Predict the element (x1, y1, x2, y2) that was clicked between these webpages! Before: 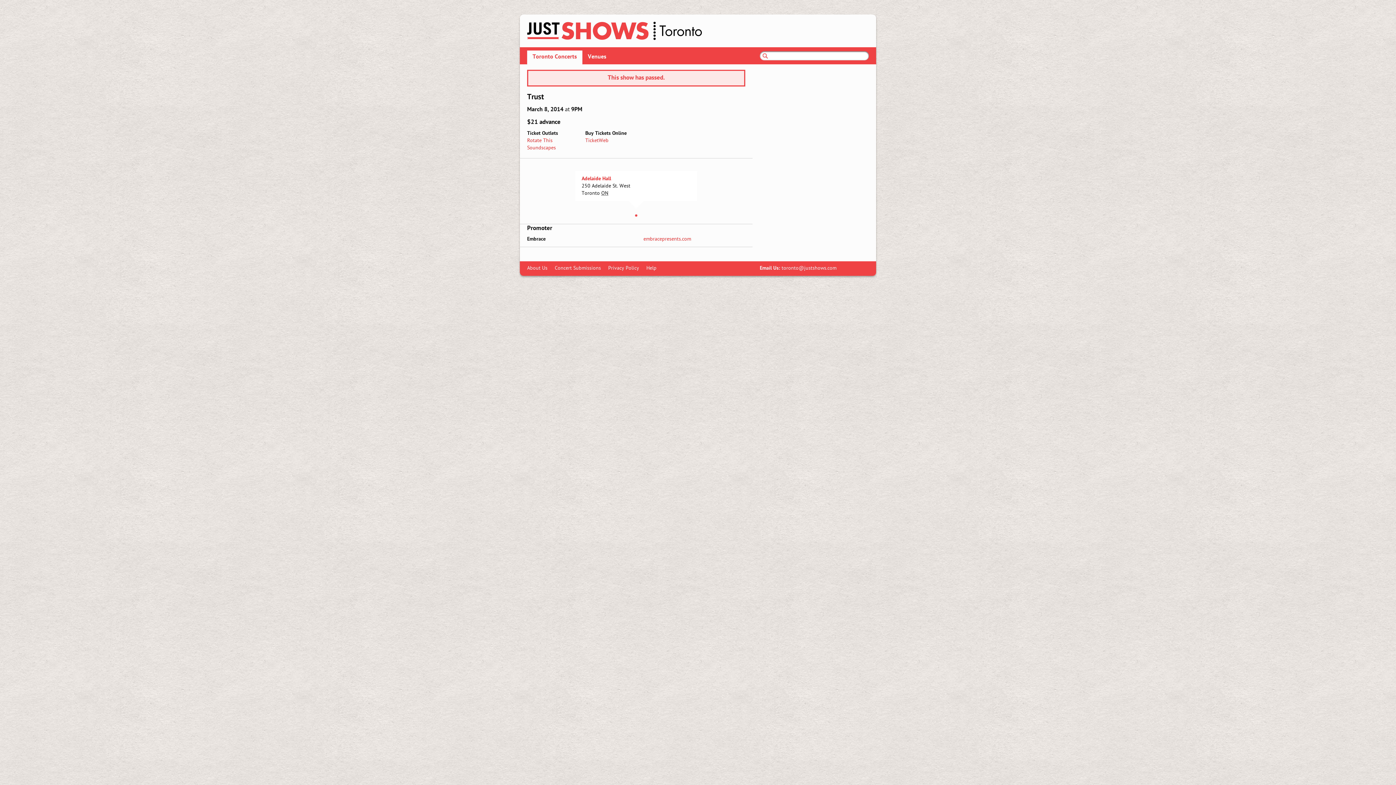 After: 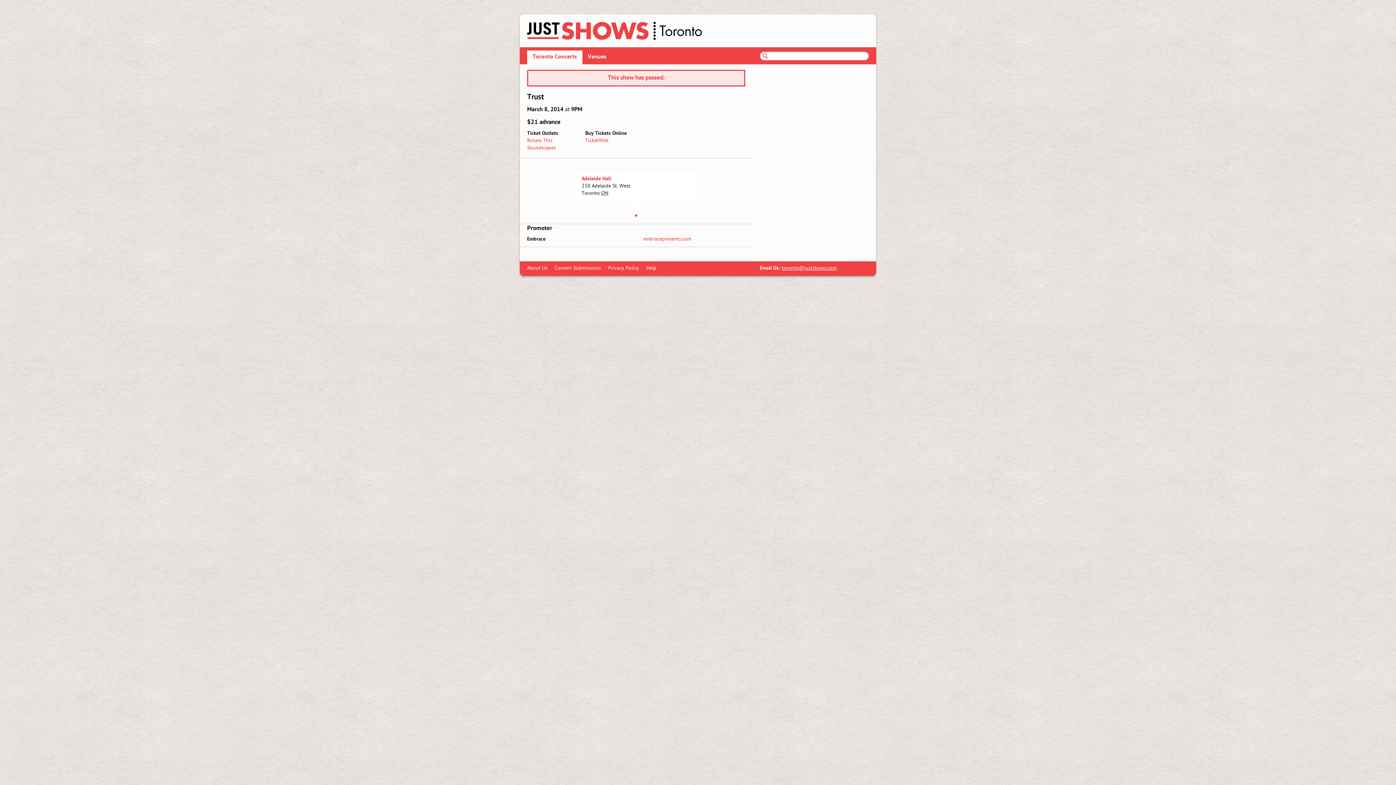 Action: bbox: (781, 265, 836, 272) label: toronto@justshows.com